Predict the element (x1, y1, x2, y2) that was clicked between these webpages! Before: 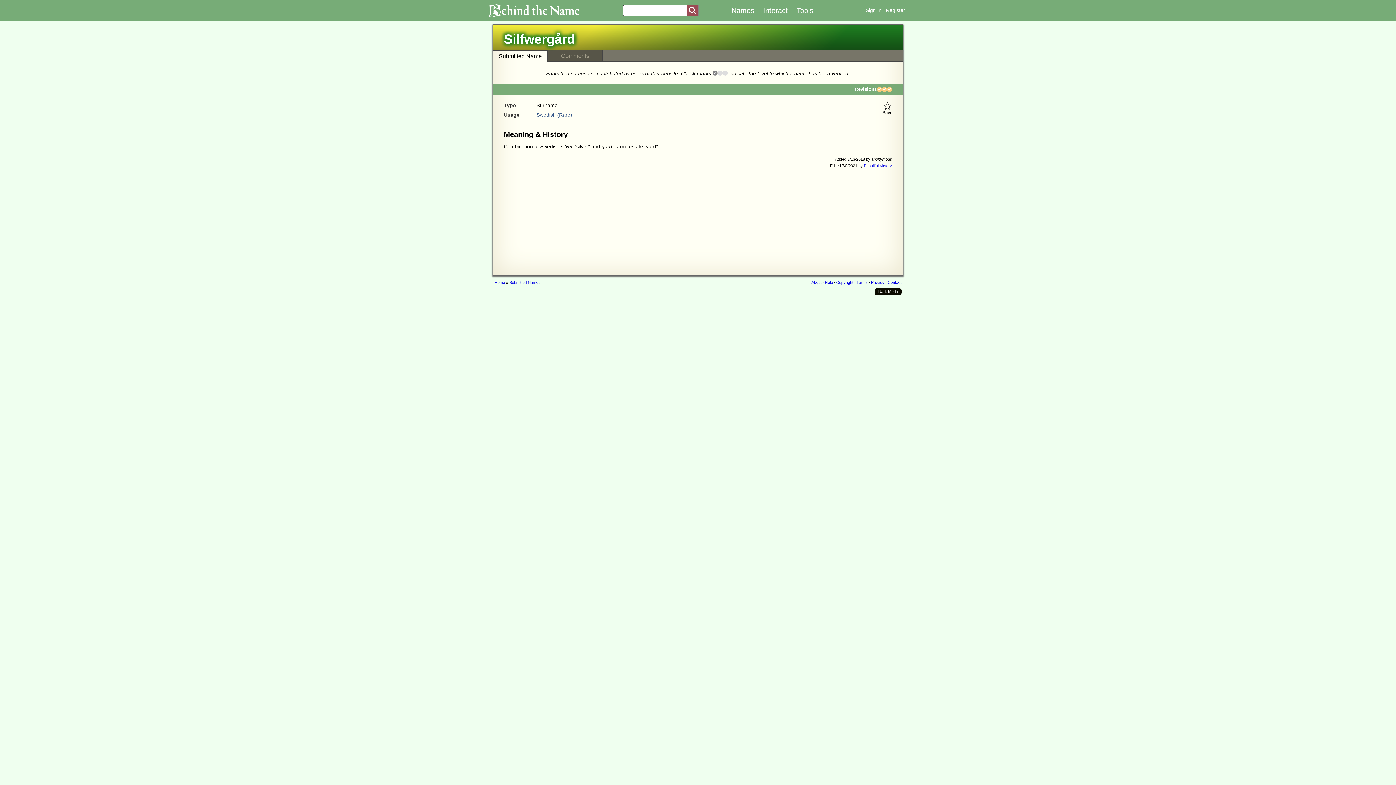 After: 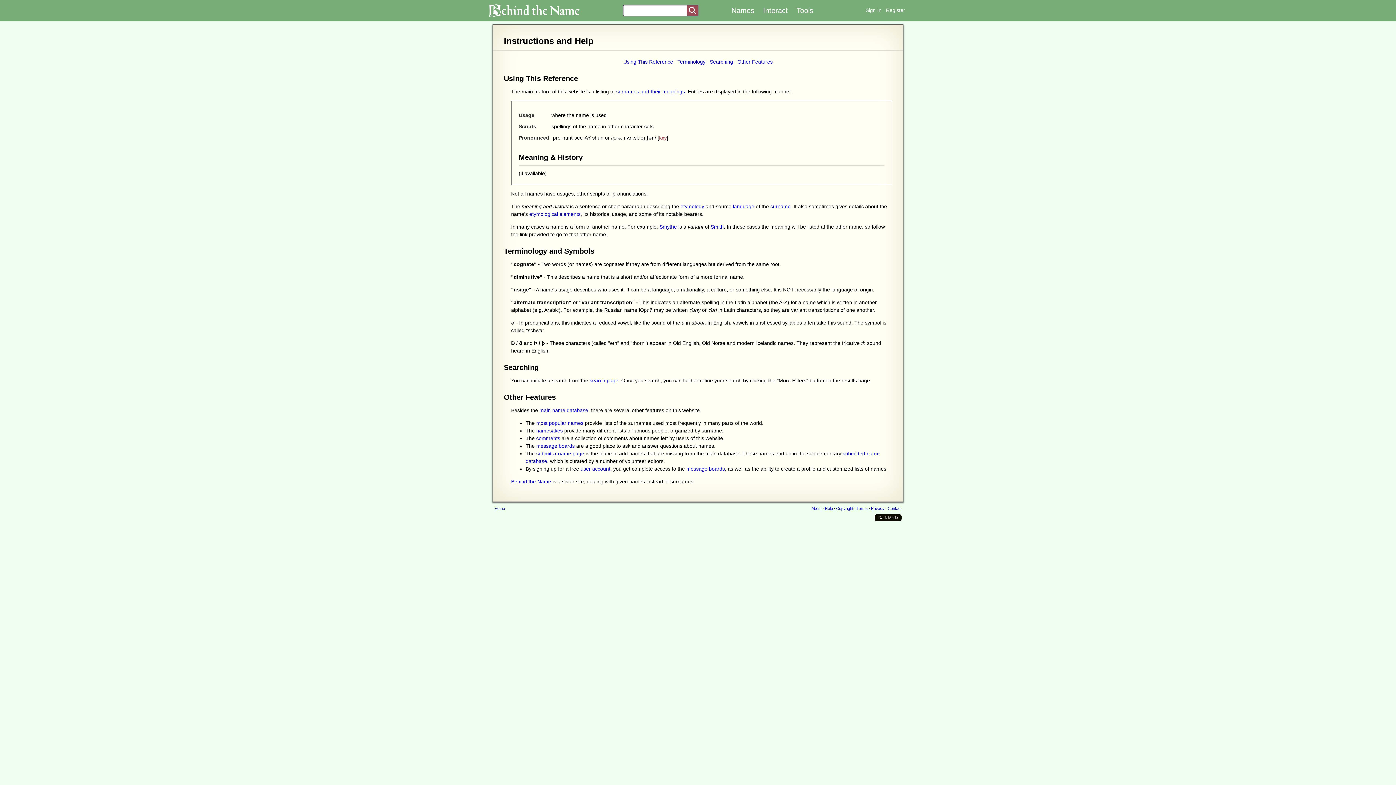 Action: label: Help bbox: (825, 280, 833, 284)